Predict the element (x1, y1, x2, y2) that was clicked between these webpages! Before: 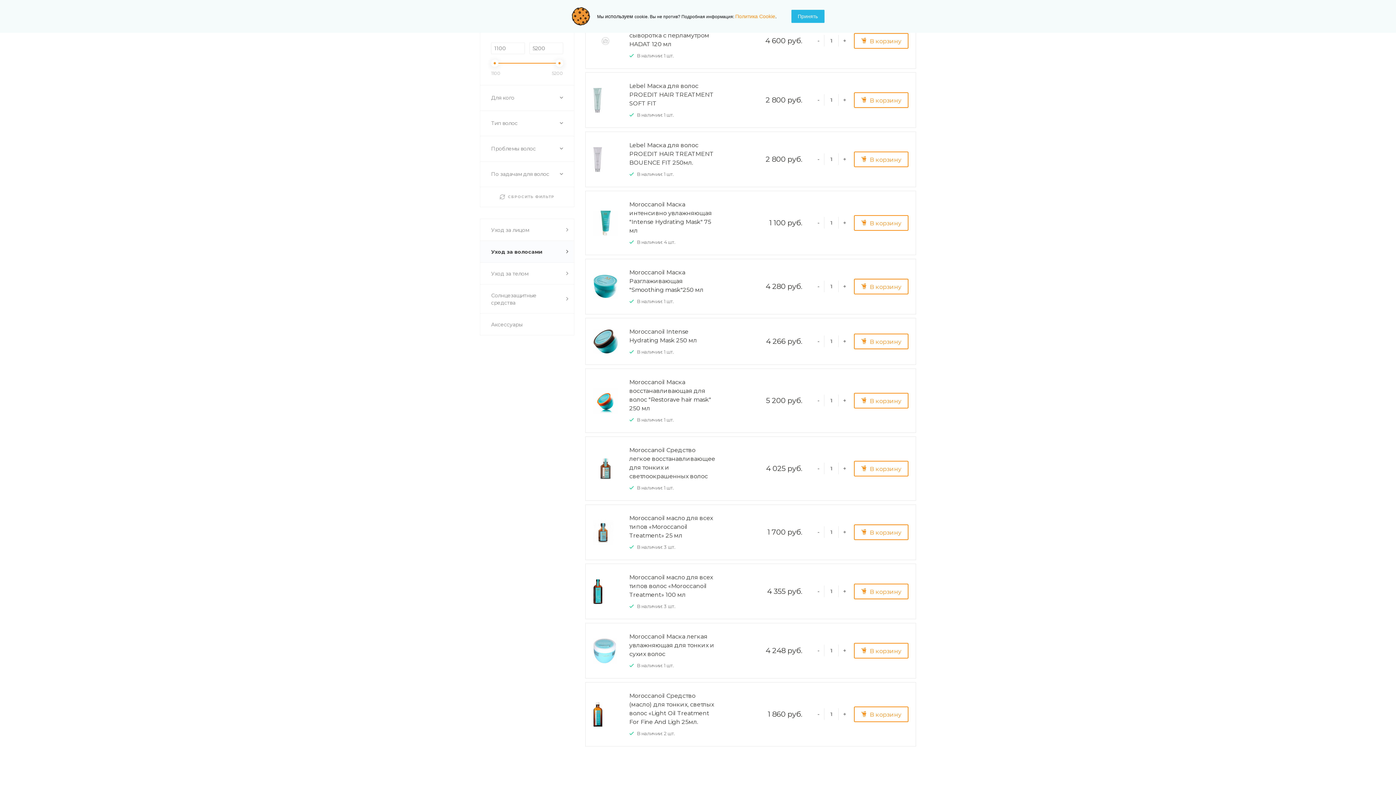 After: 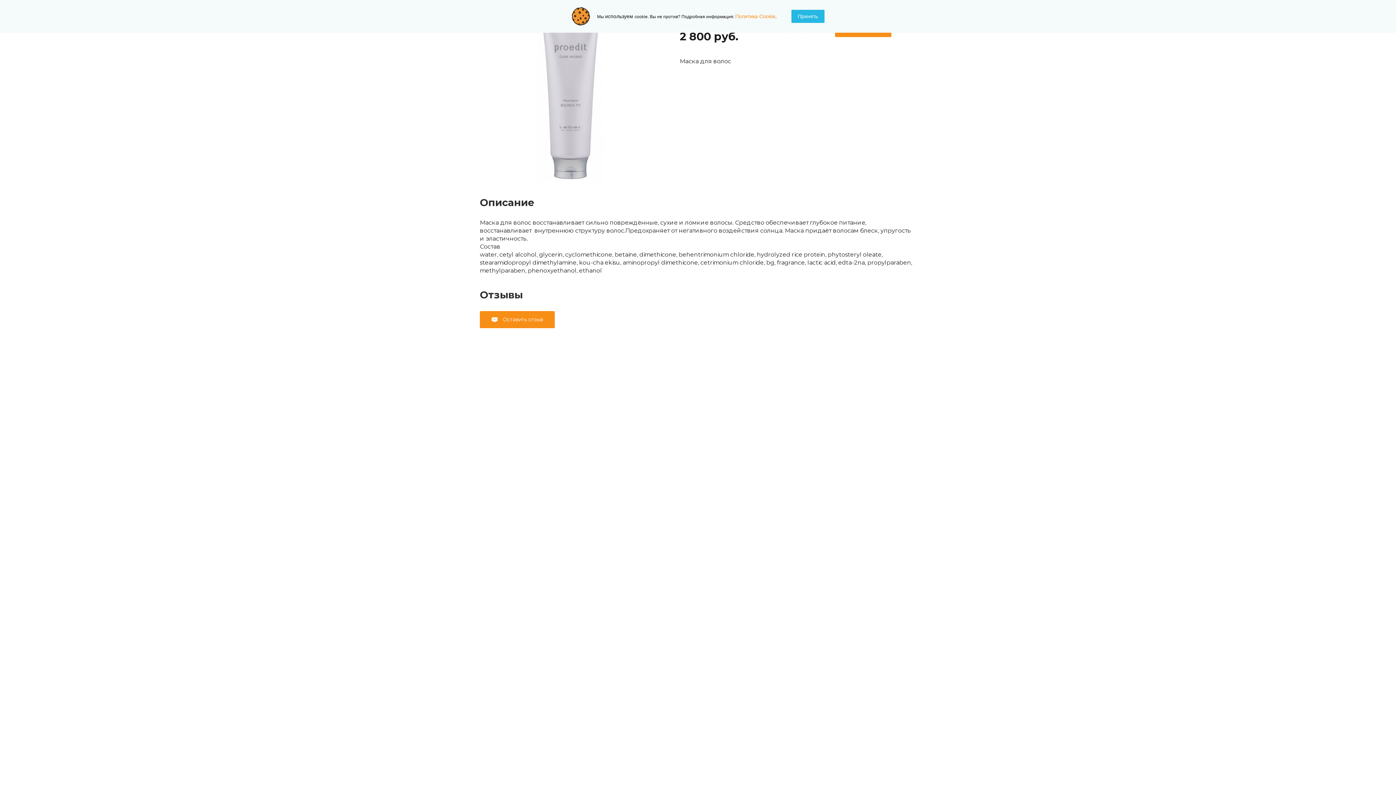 Action: label: Lebel Маска для волос PROEDIT HAIR TREATMENT BOUENCE FIT 250мл. bbox: (629, 141, 713, 166)